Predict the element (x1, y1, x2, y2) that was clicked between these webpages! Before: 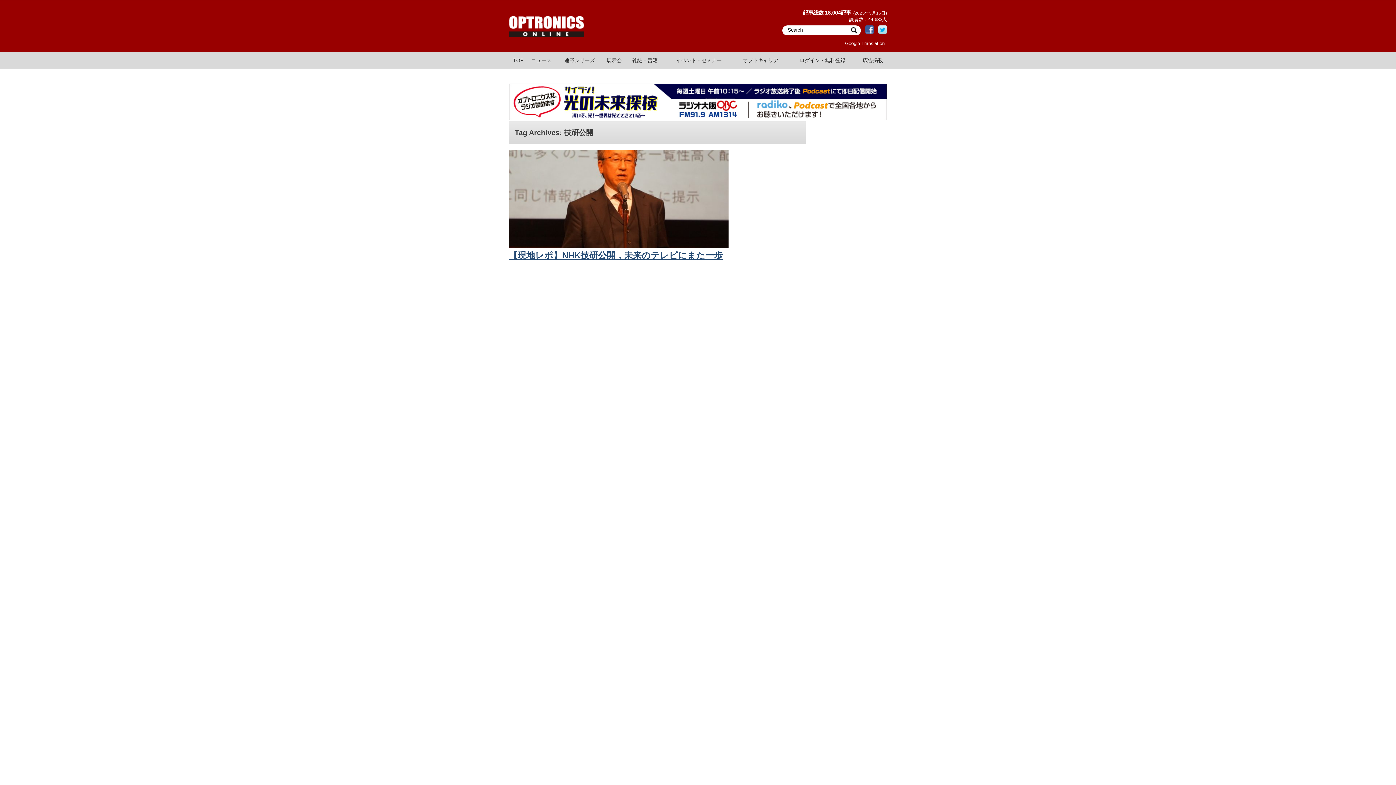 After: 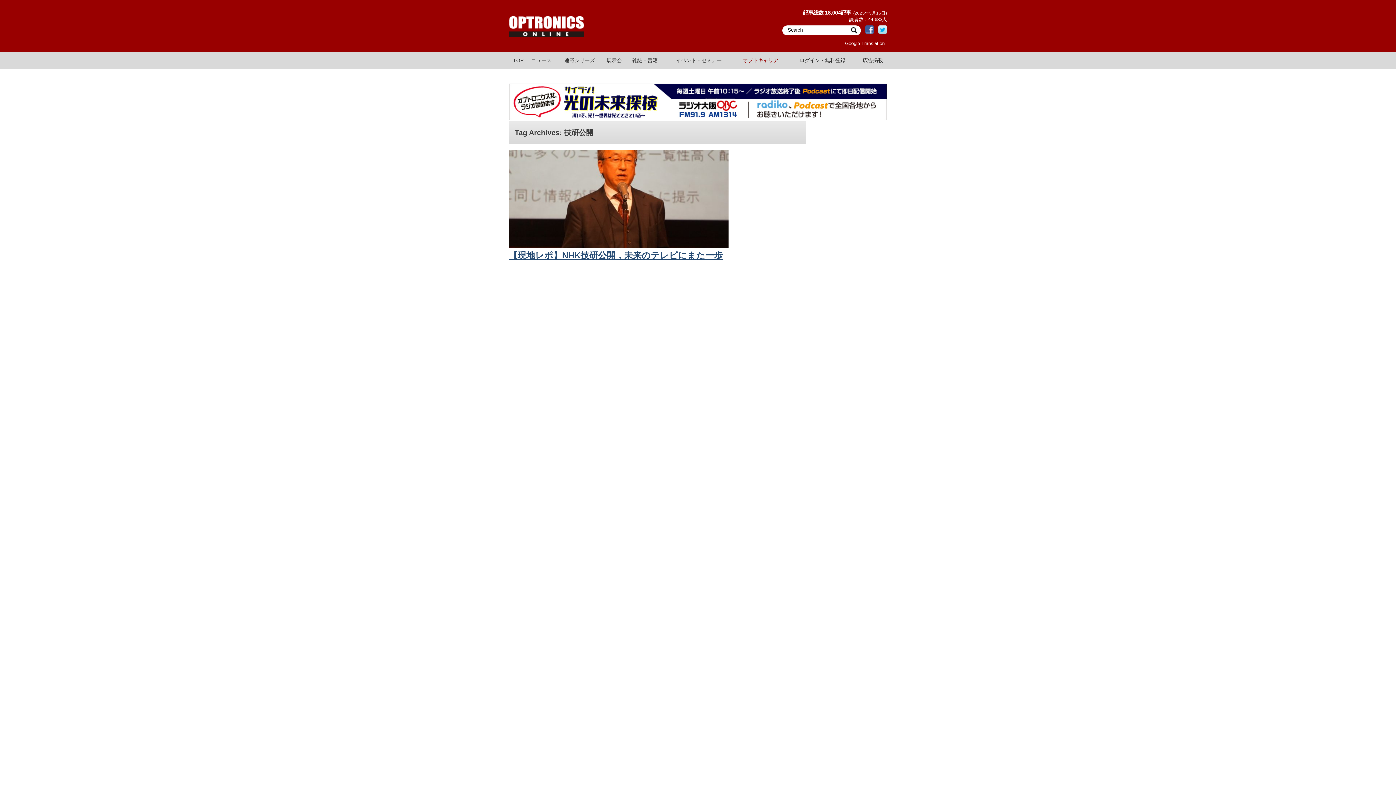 Action: bbox: (733, 52, 788, 68) label: オプトキャリア